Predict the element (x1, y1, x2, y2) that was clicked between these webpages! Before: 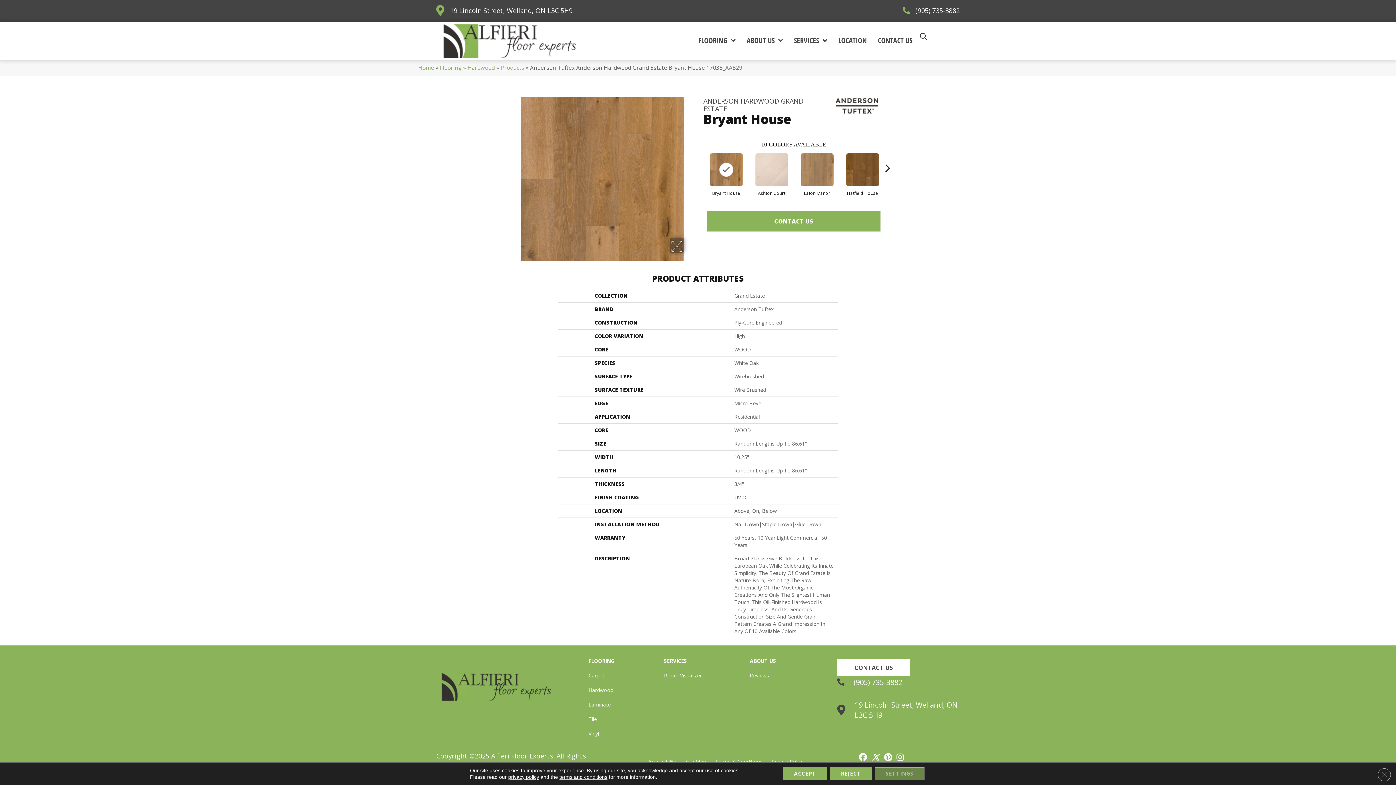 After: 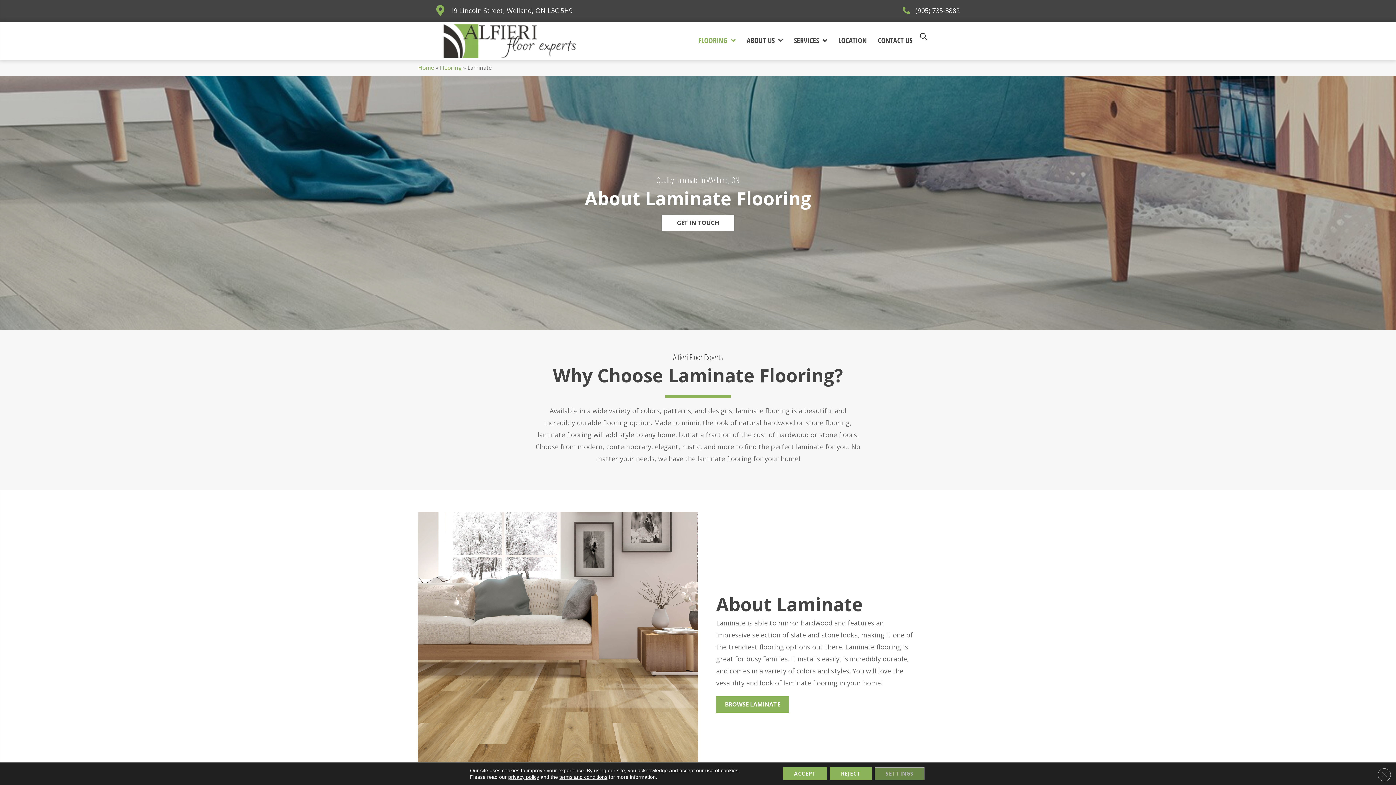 Action: label: Laminate bbox: (585, 698, 614, 711)